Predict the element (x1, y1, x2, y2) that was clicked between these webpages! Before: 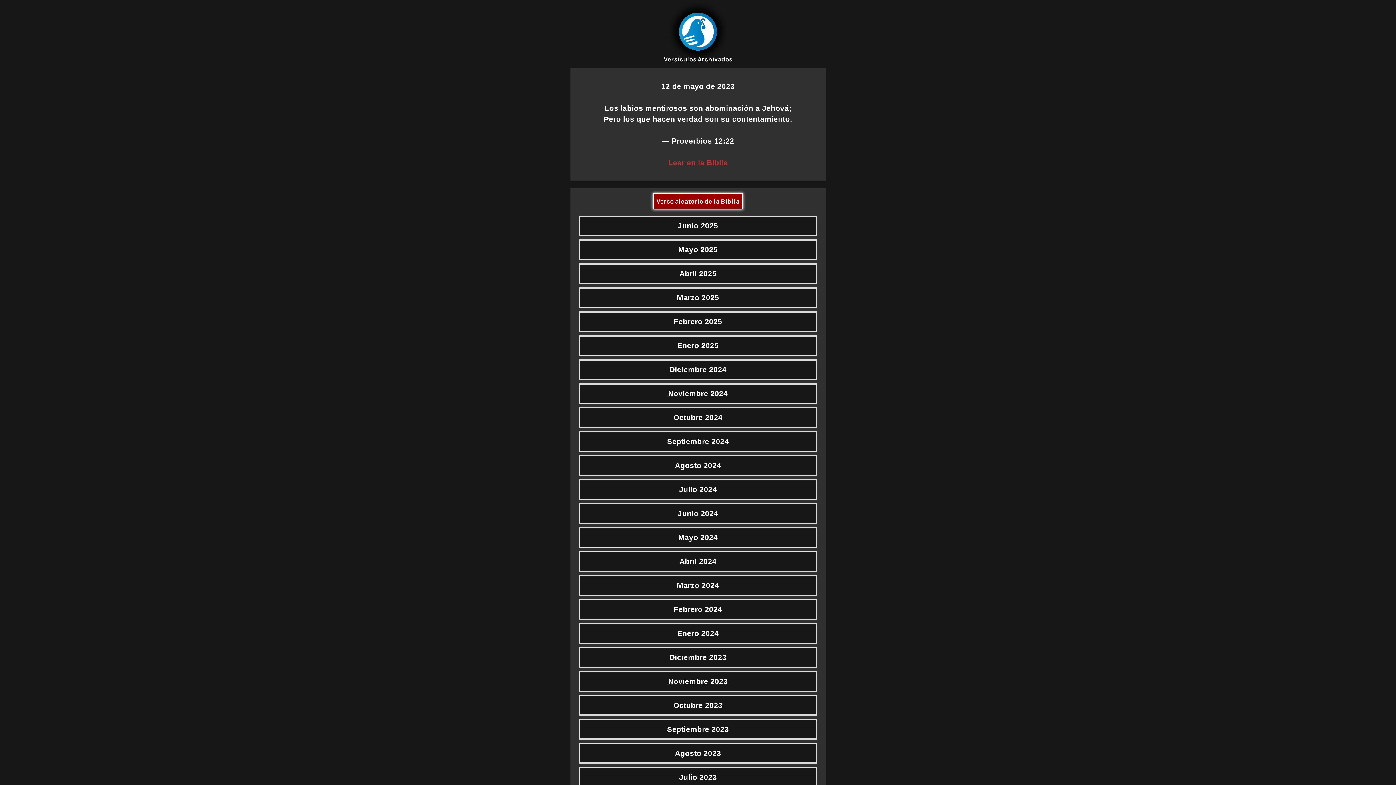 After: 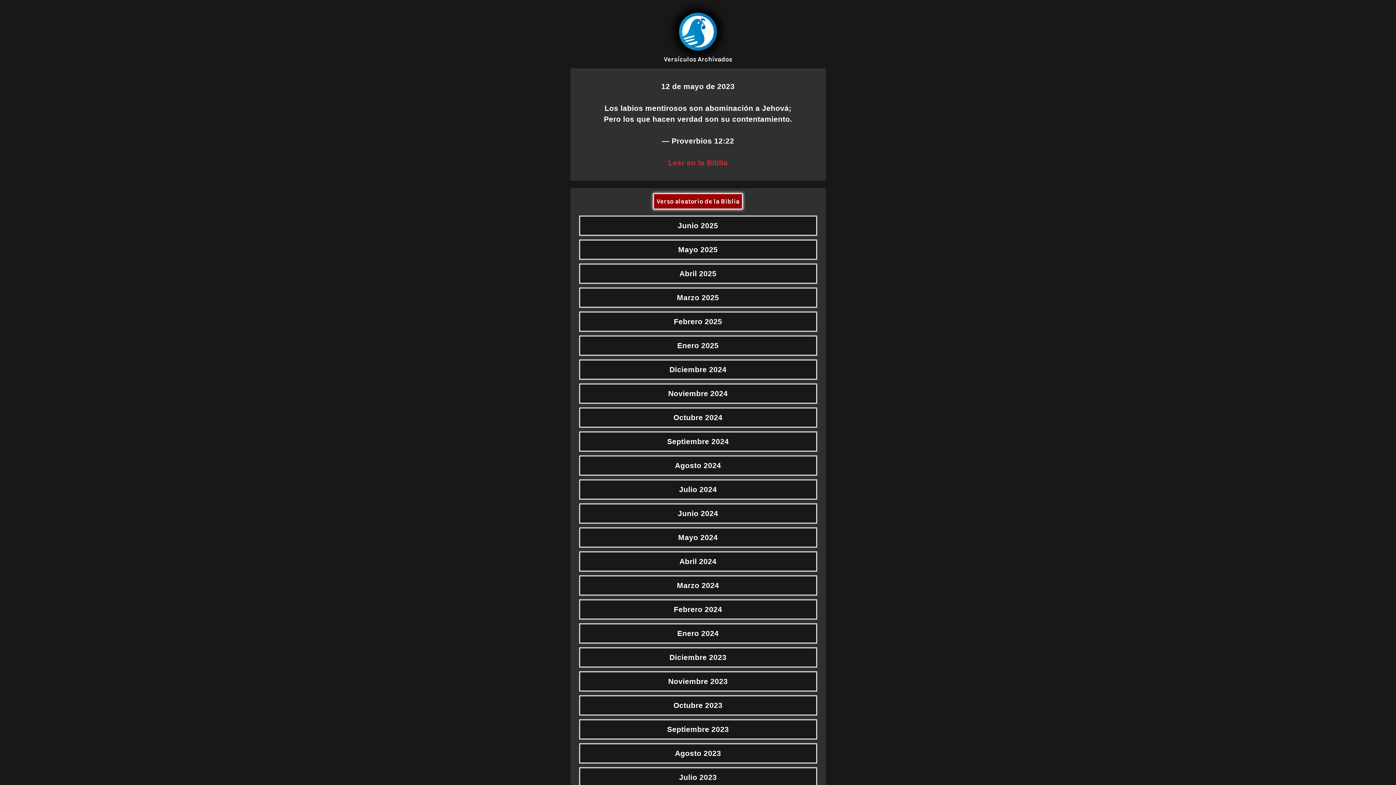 Action: label: Leer en la Biblia bbox: (668, 158, 728, 166)